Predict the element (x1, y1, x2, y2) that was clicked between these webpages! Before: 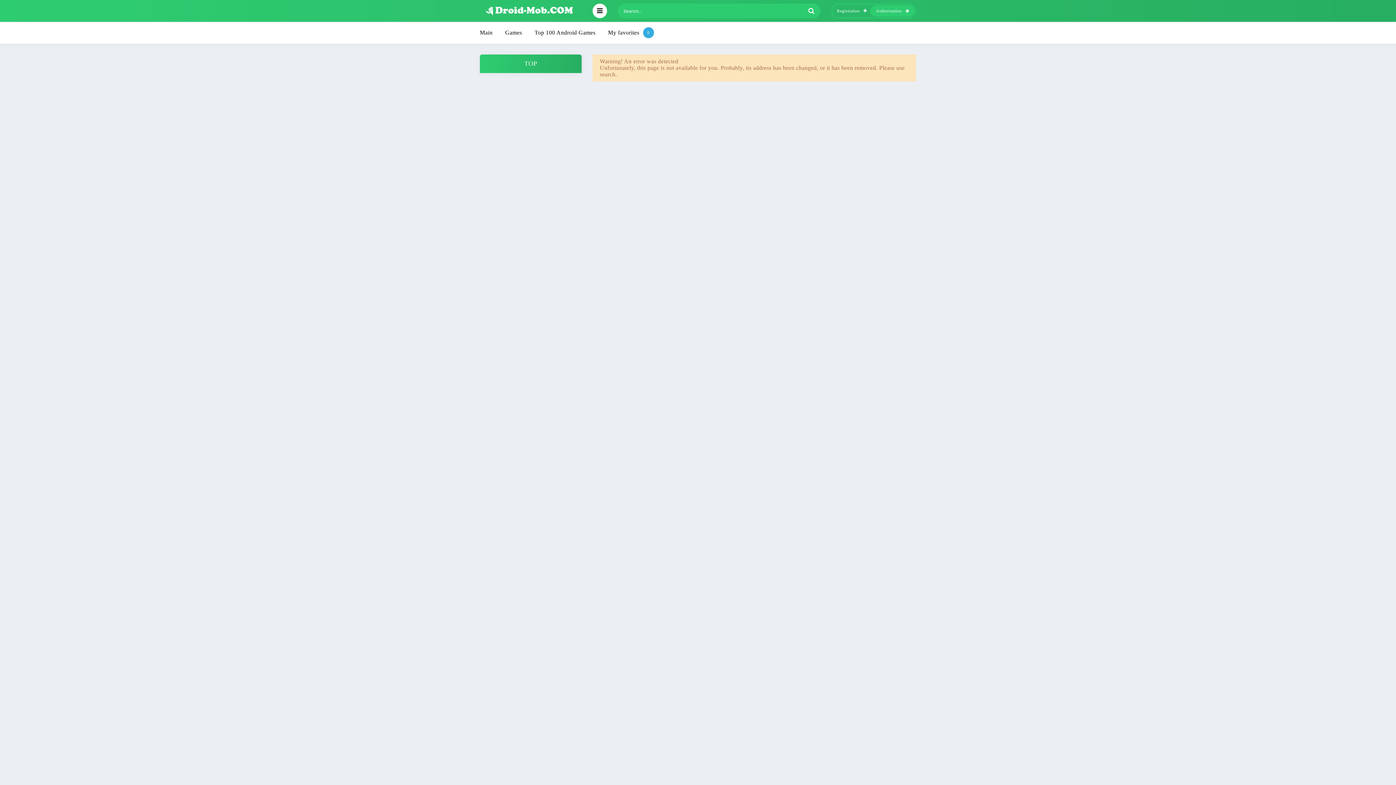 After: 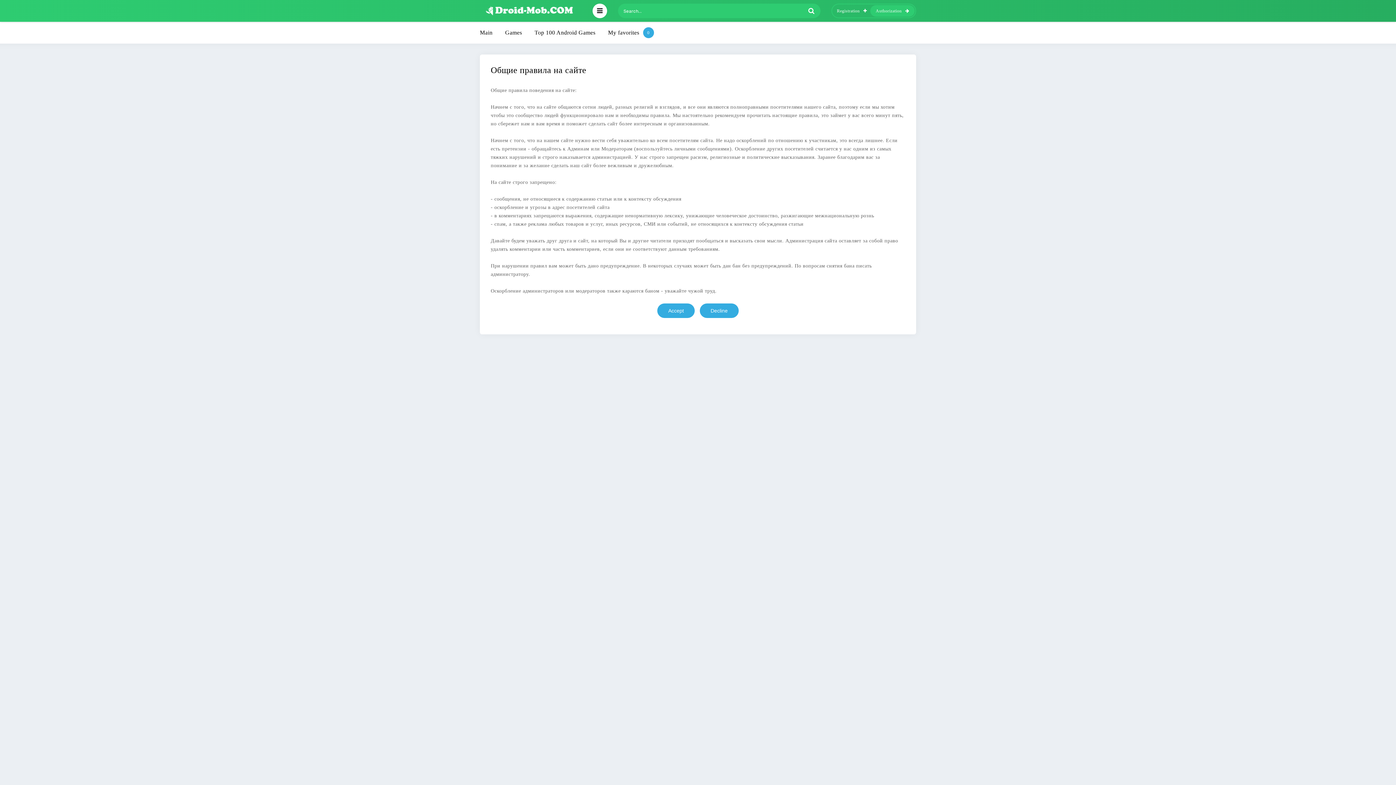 Action: label: Registration bbox: (831, 5, 868, 16)